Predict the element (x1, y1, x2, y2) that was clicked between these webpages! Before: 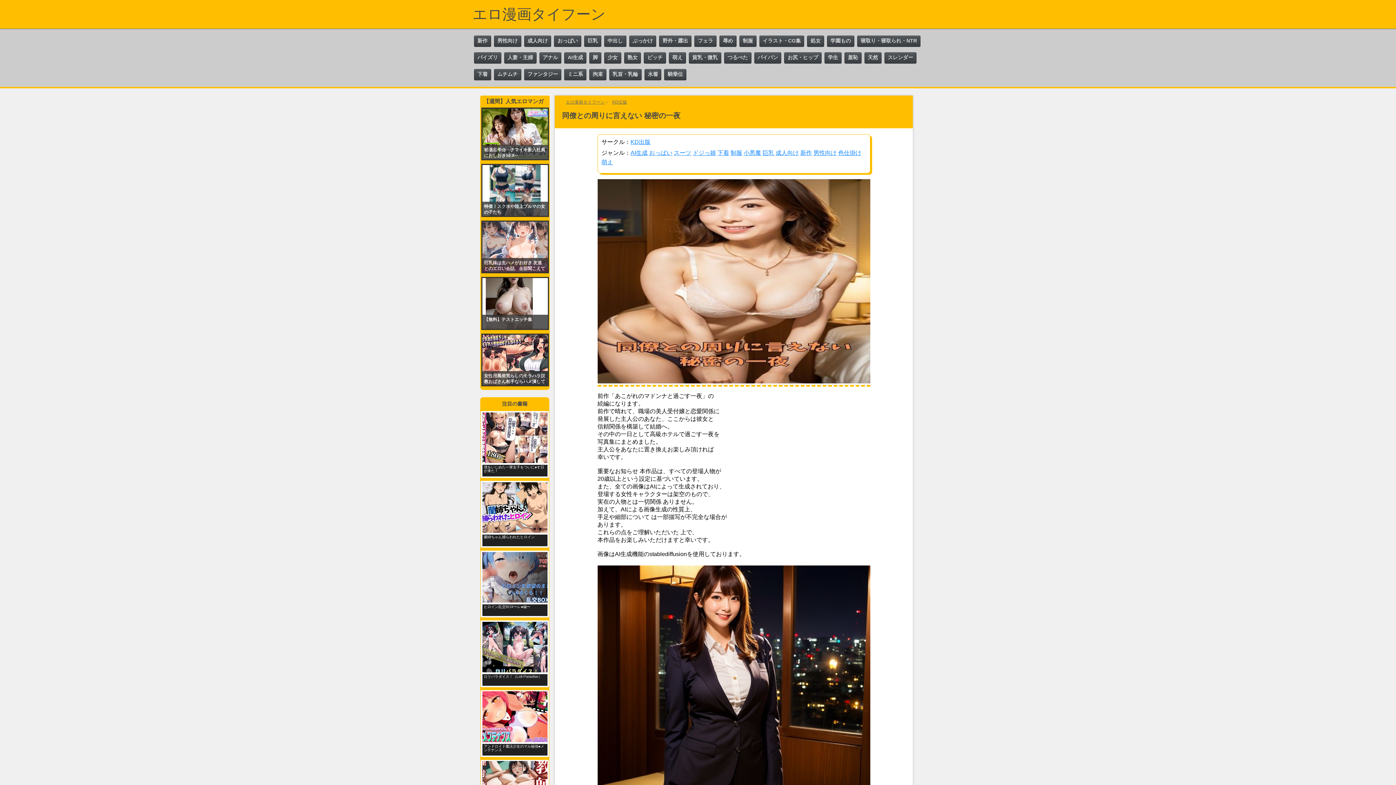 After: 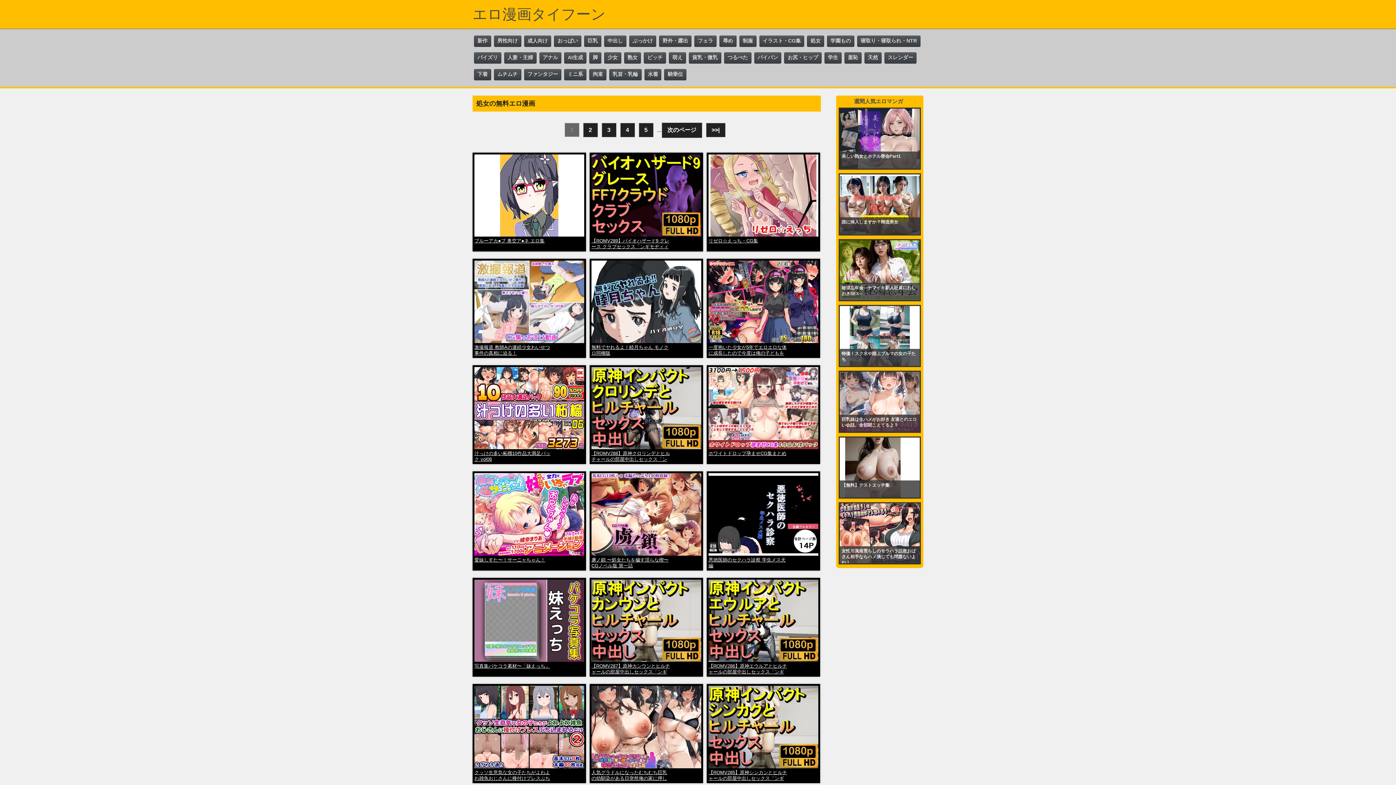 Action: bbox: (807, 35, 824, 46) label: 処女